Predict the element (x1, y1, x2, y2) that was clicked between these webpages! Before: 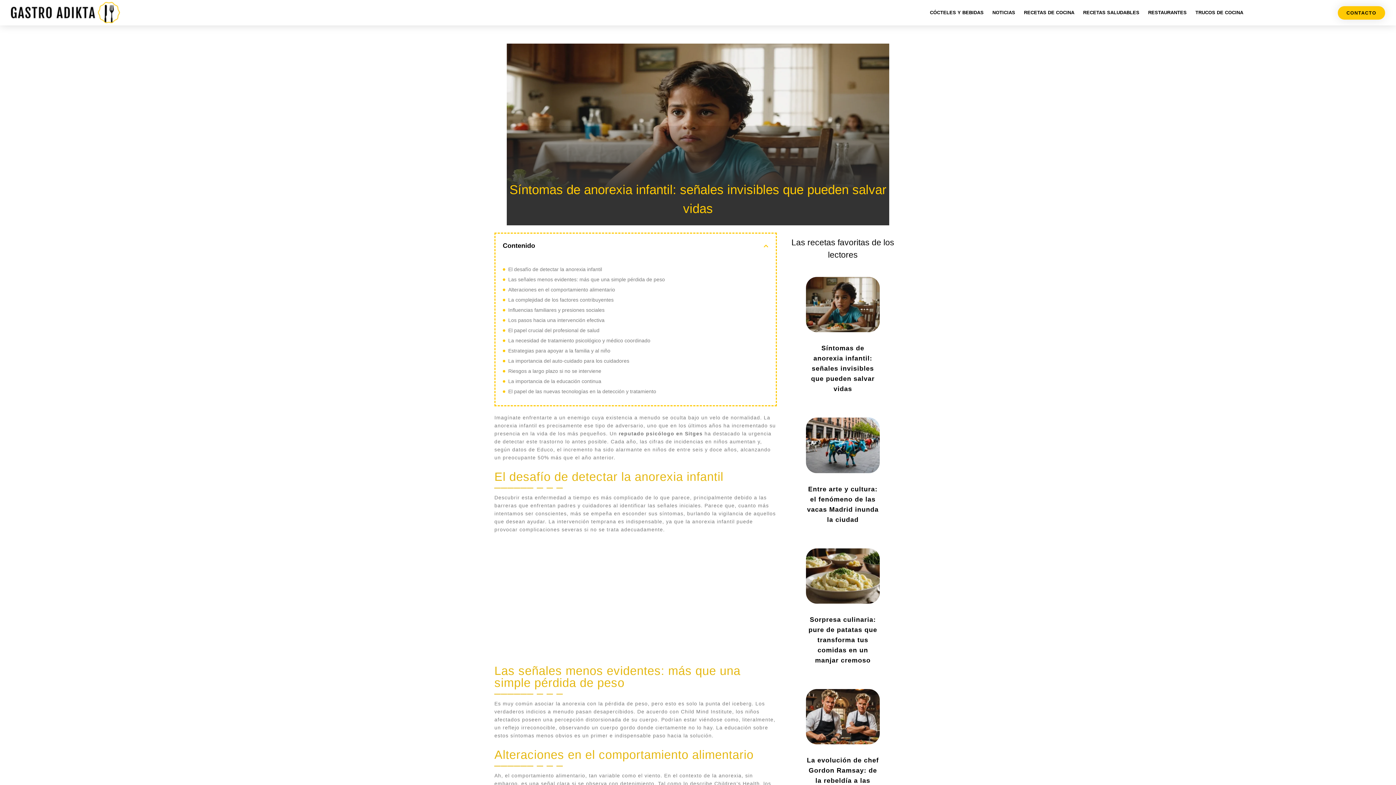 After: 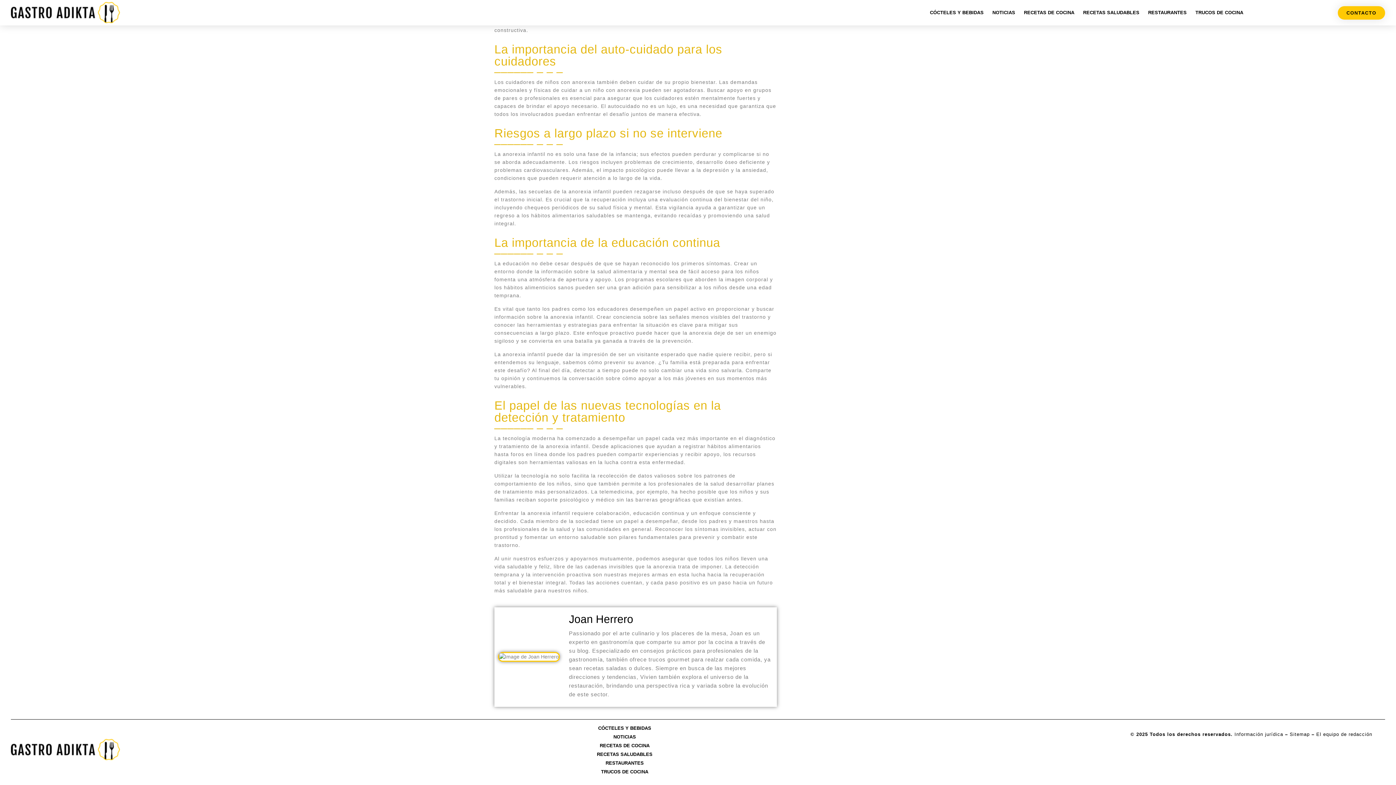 Action: bbox: (508, 357, 629, 365) label: La importancia del auto-cuidado para los cuidadores